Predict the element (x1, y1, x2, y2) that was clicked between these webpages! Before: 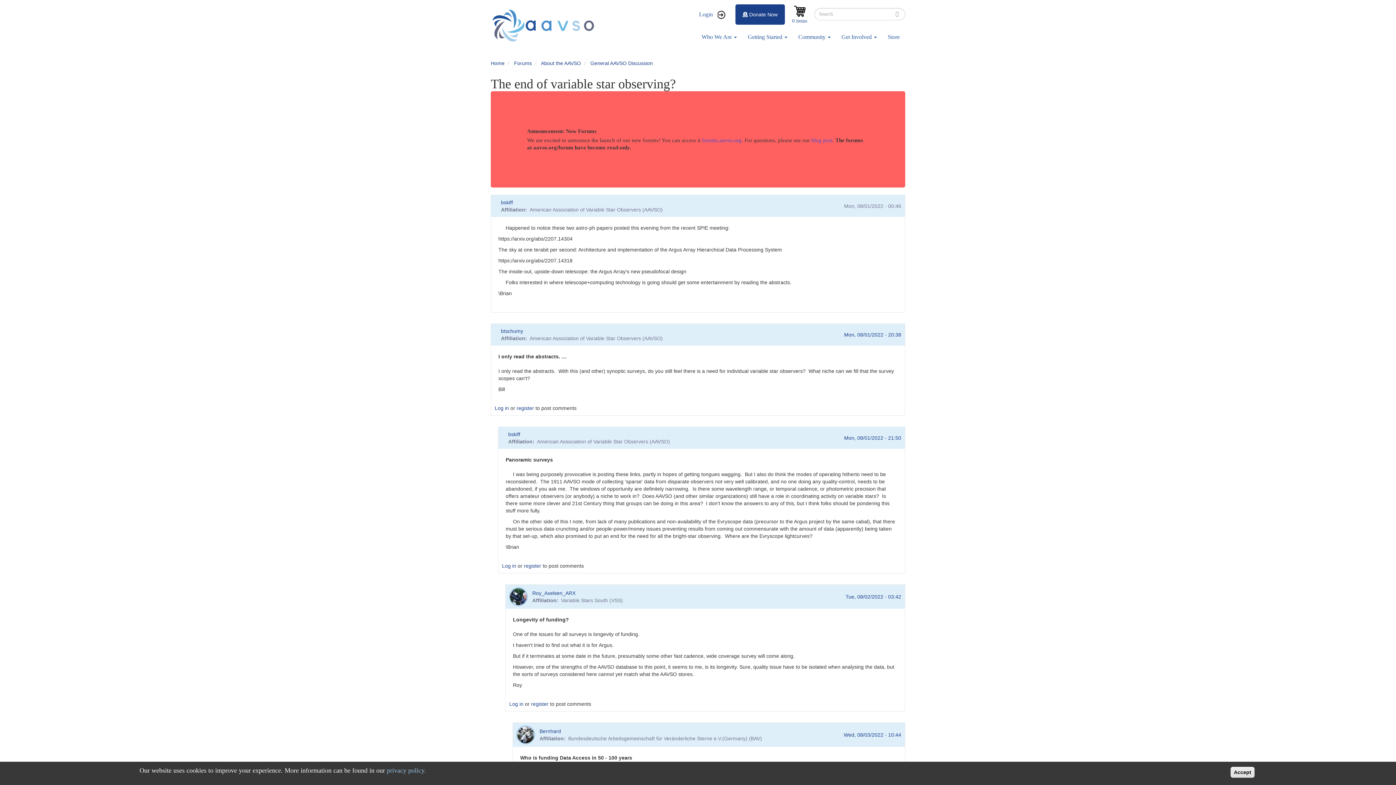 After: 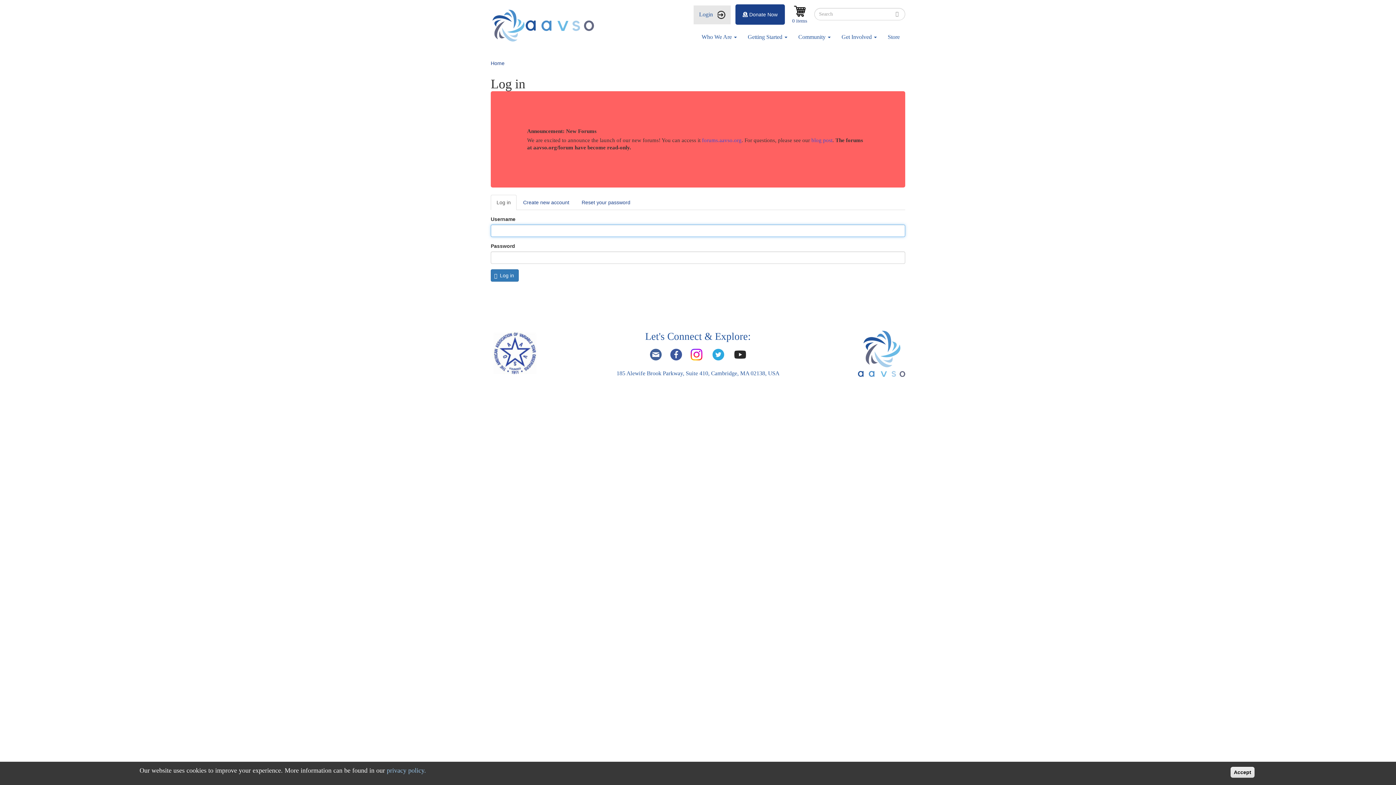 Action: bbox: (494, 405, 509, 411) label: Log in